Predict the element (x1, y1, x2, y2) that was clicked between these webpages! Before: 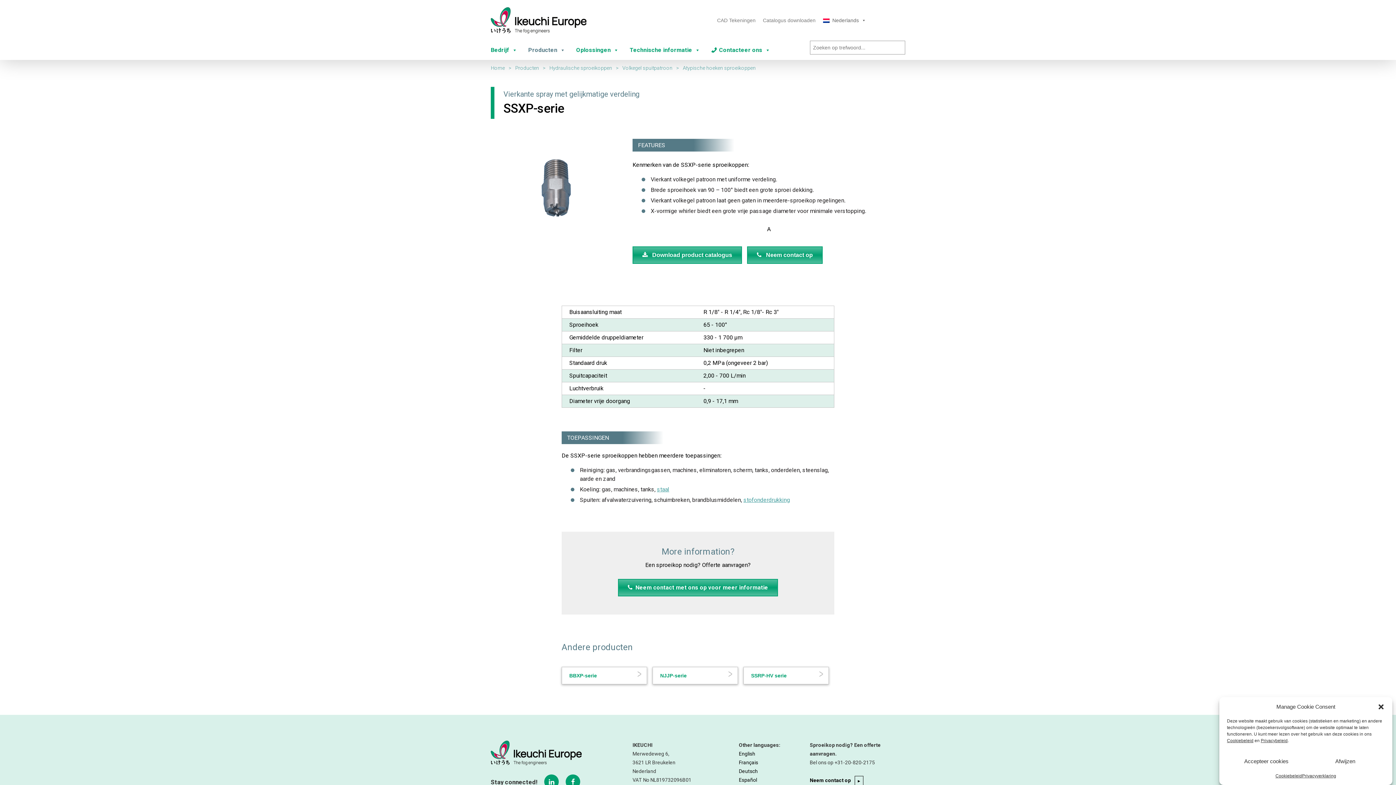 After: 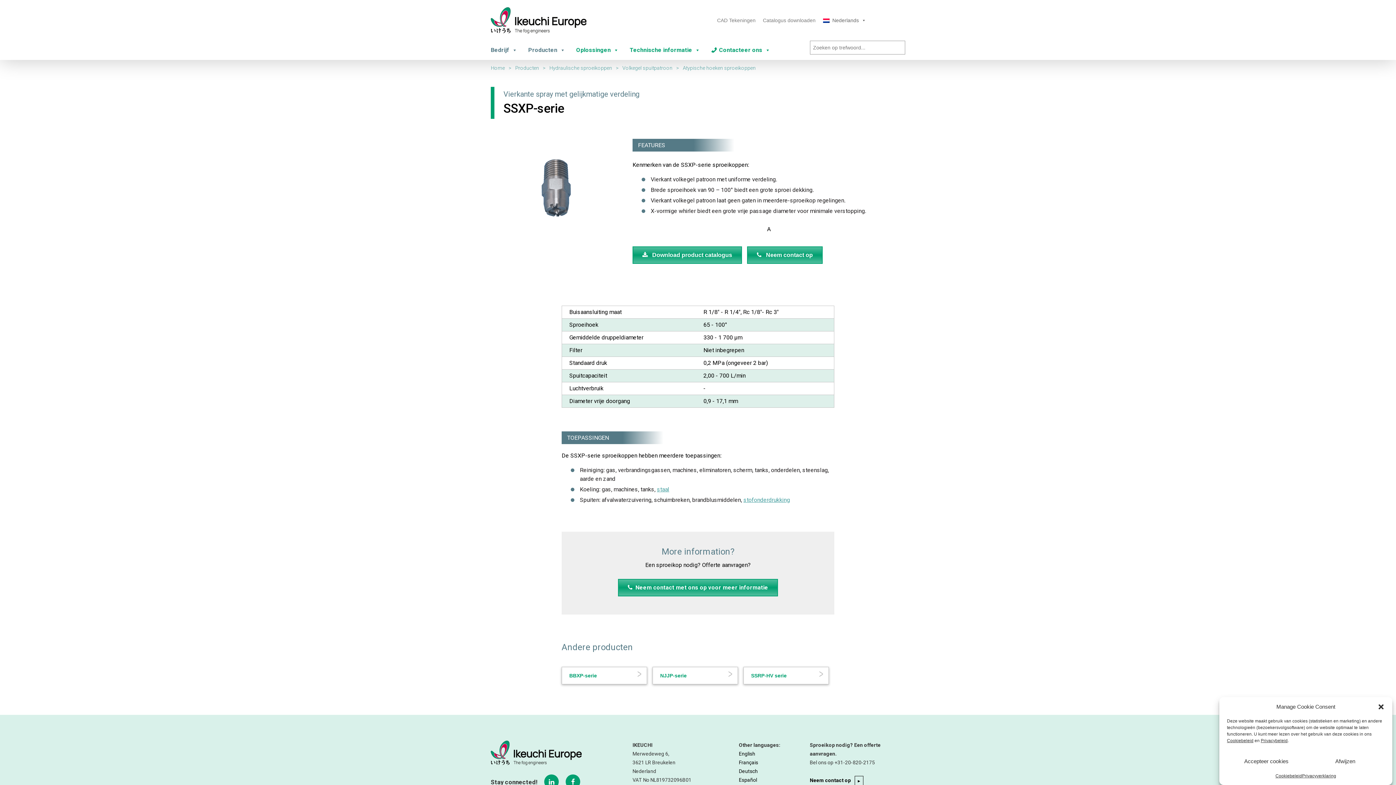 Action: bbox: (490, 41, 528, 59) label: Bedrijf